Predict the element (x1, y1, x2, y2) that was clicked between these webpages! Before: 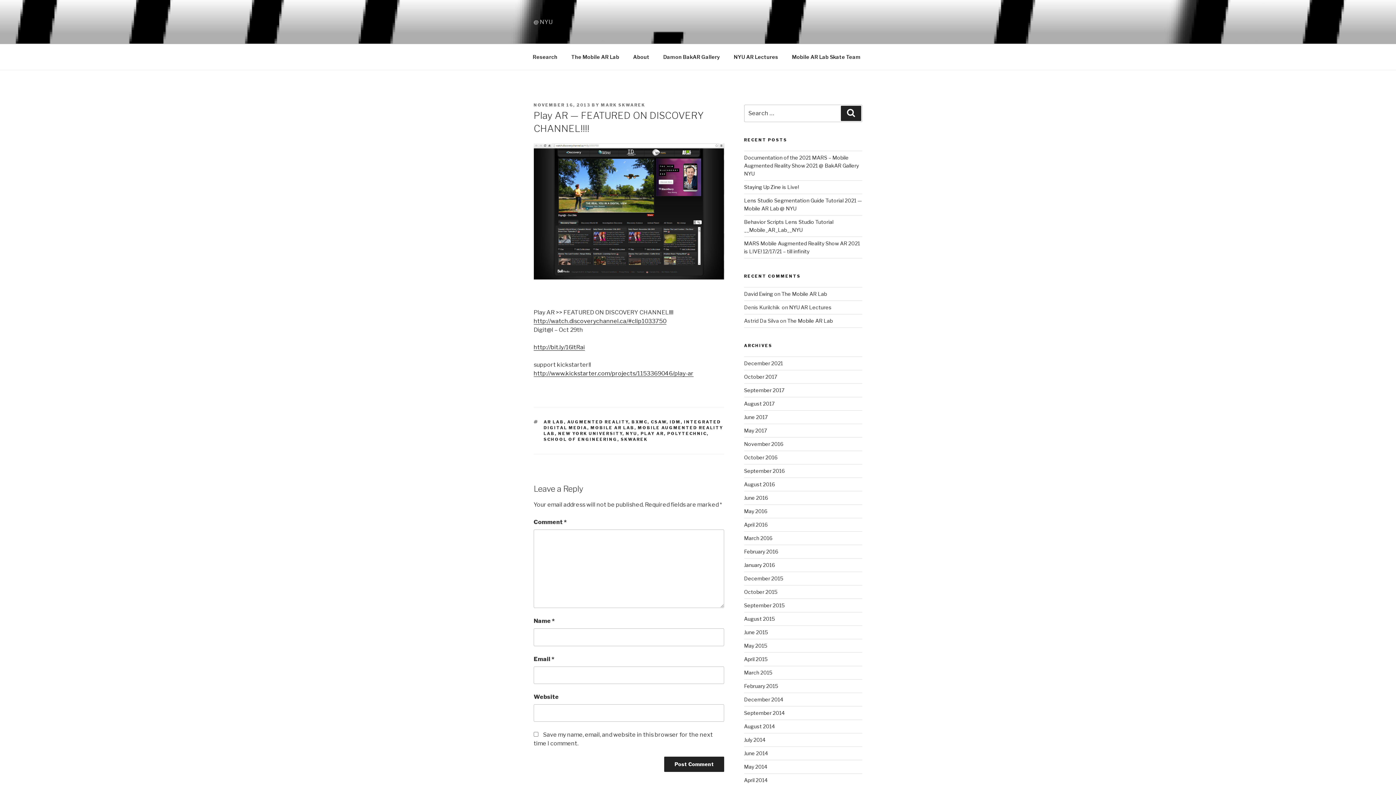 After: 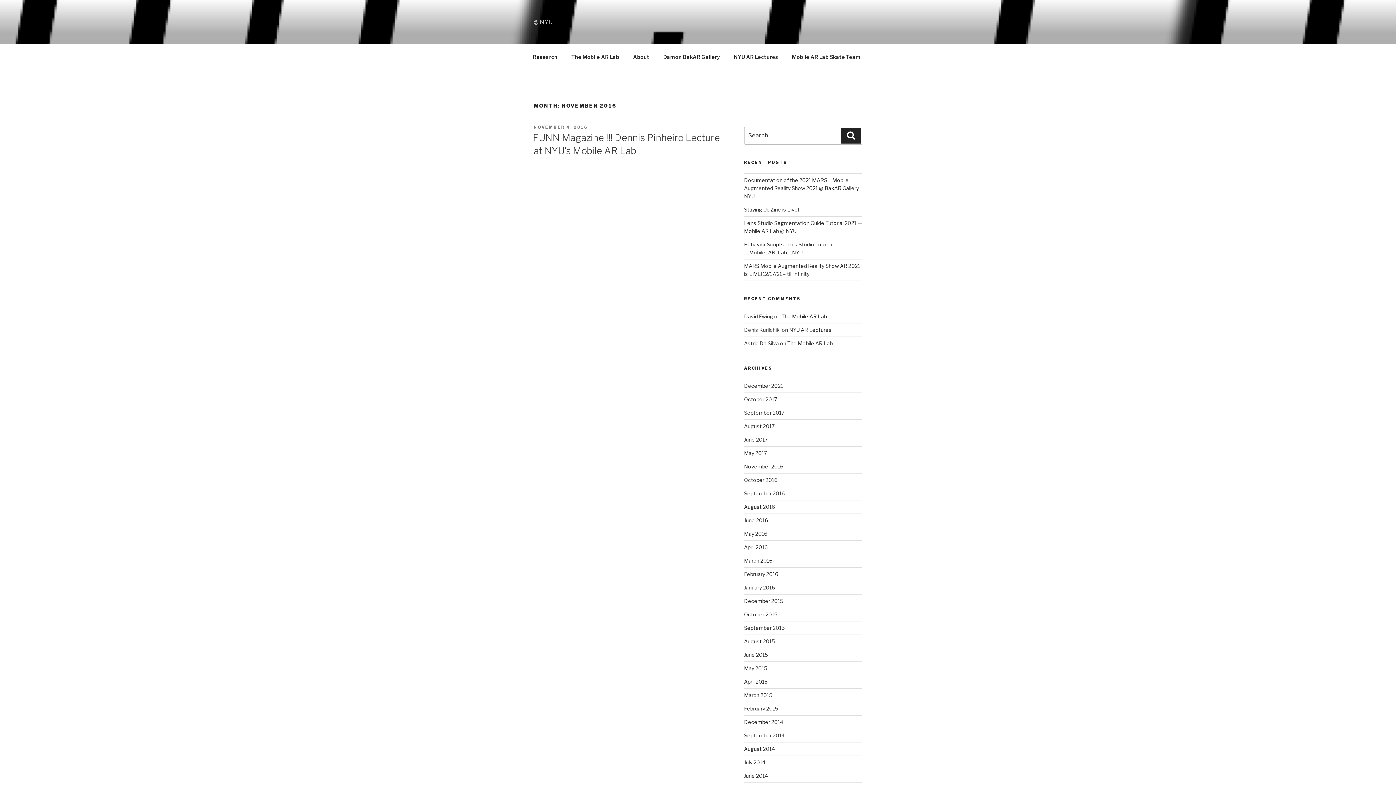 Action: bbox: (744, 441, 783, 447) label: November 2016